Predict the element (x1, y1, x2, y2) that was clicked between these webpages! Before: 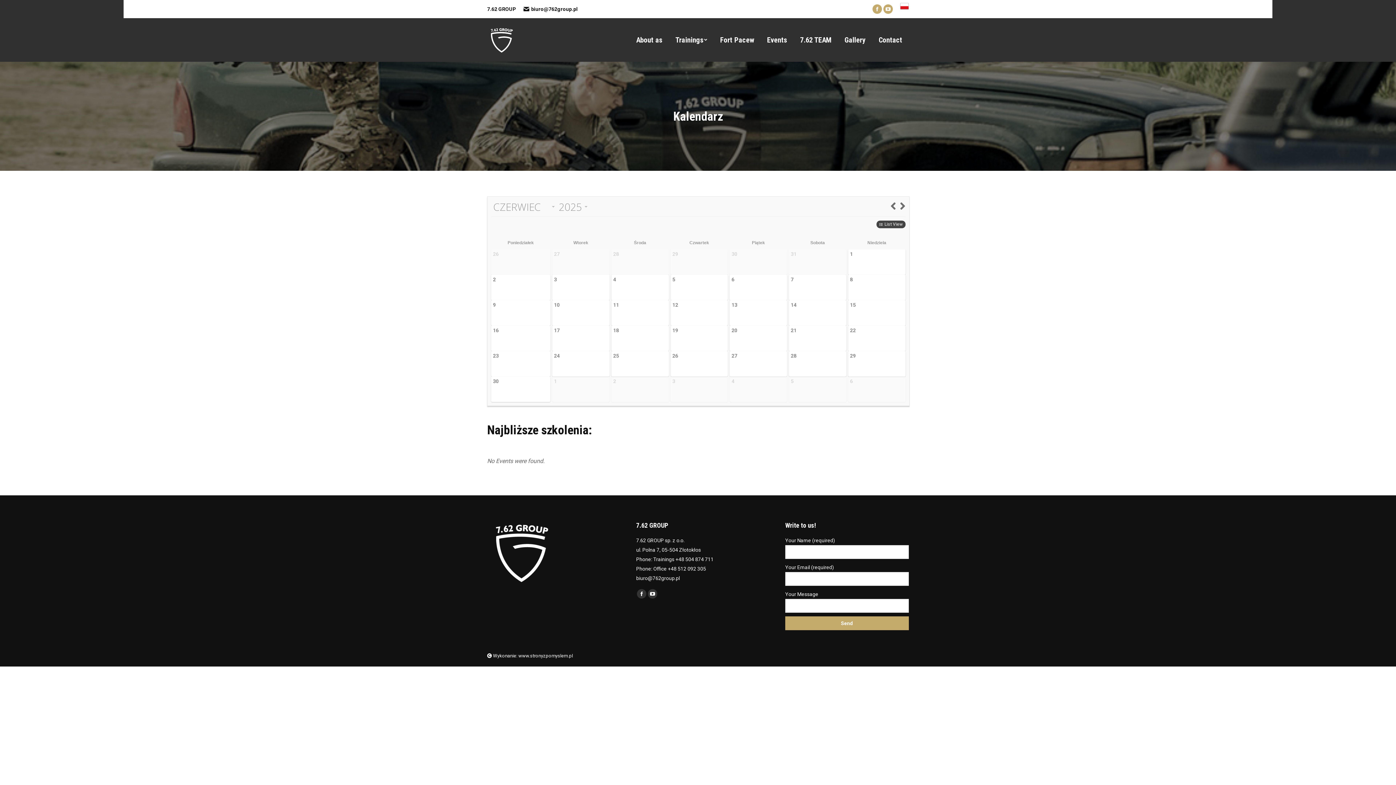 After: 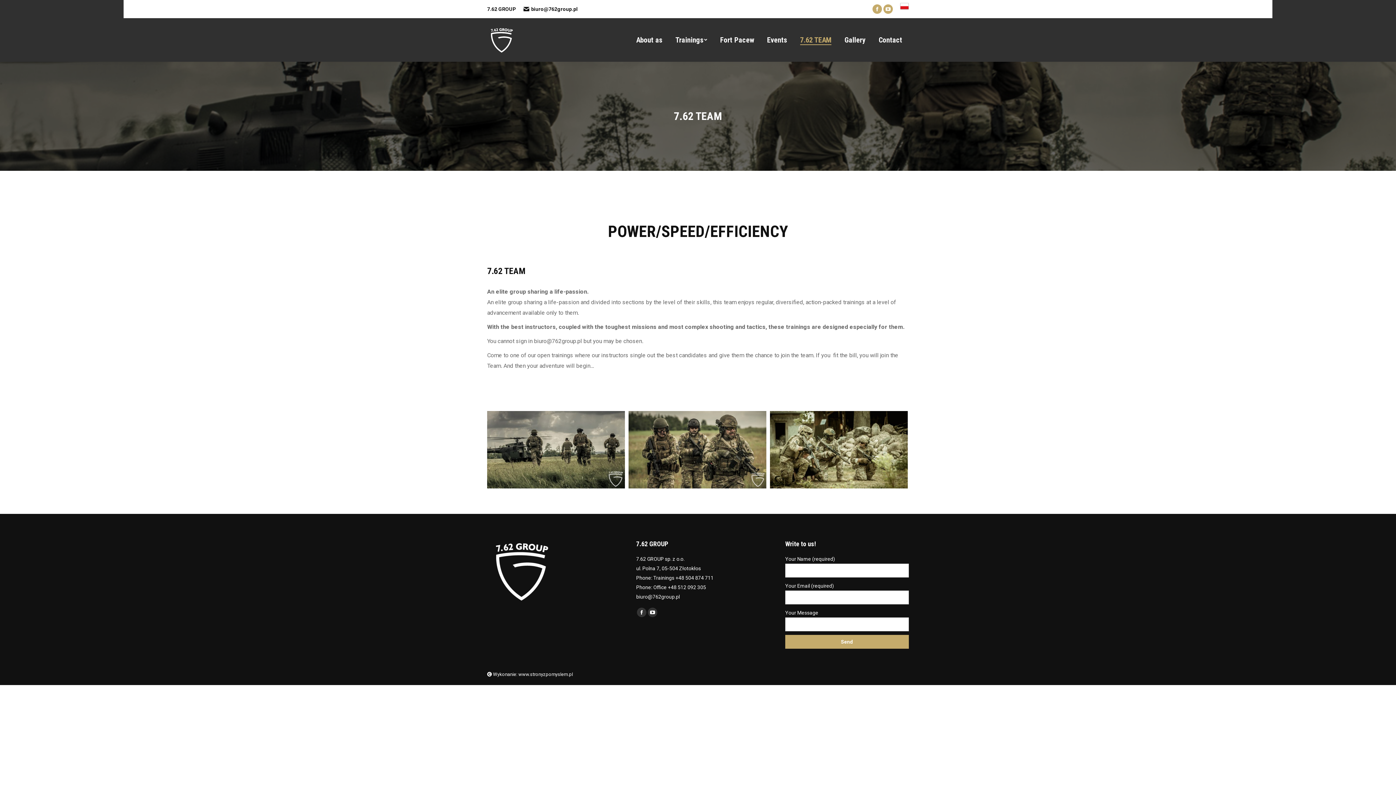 Action: bbox: (793, 18, 838, 61) label: 7.62 TEAM